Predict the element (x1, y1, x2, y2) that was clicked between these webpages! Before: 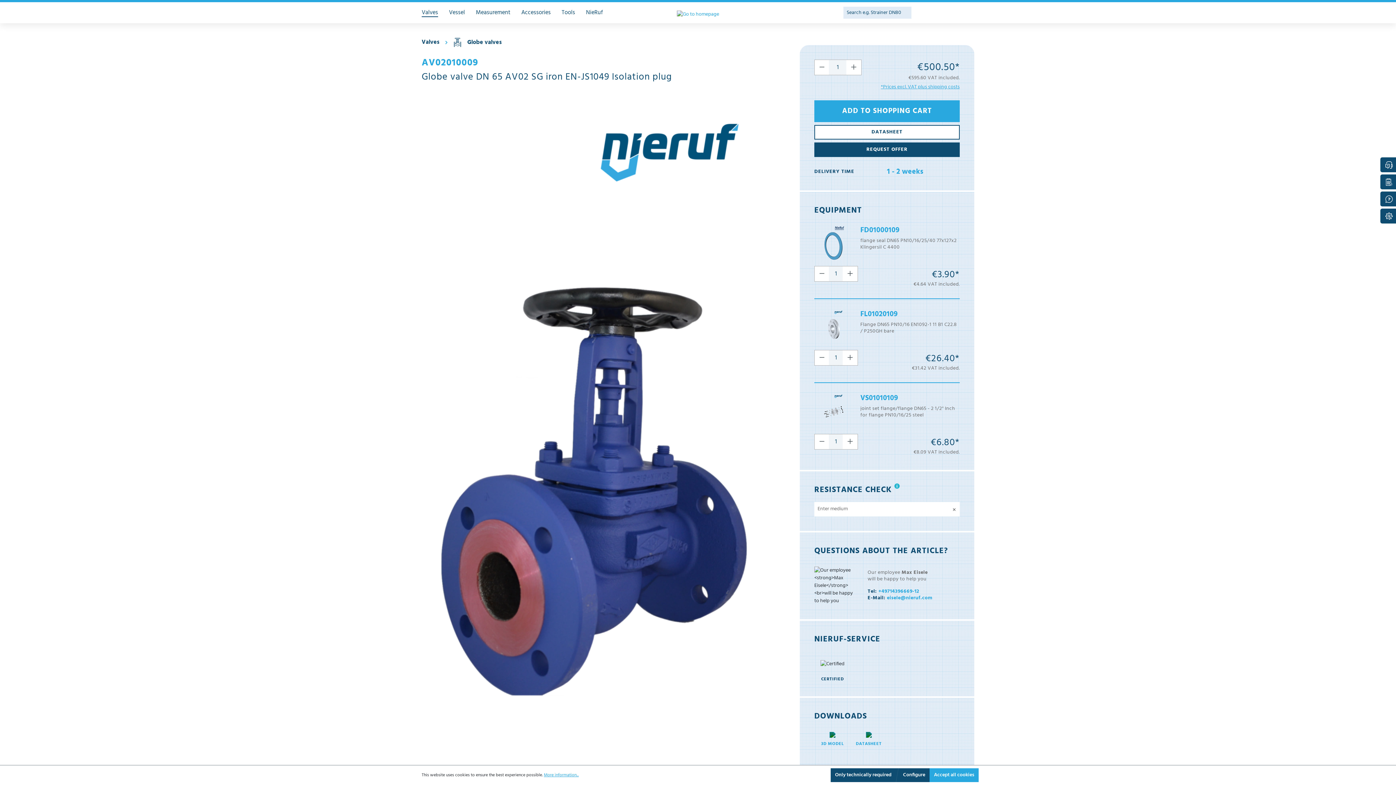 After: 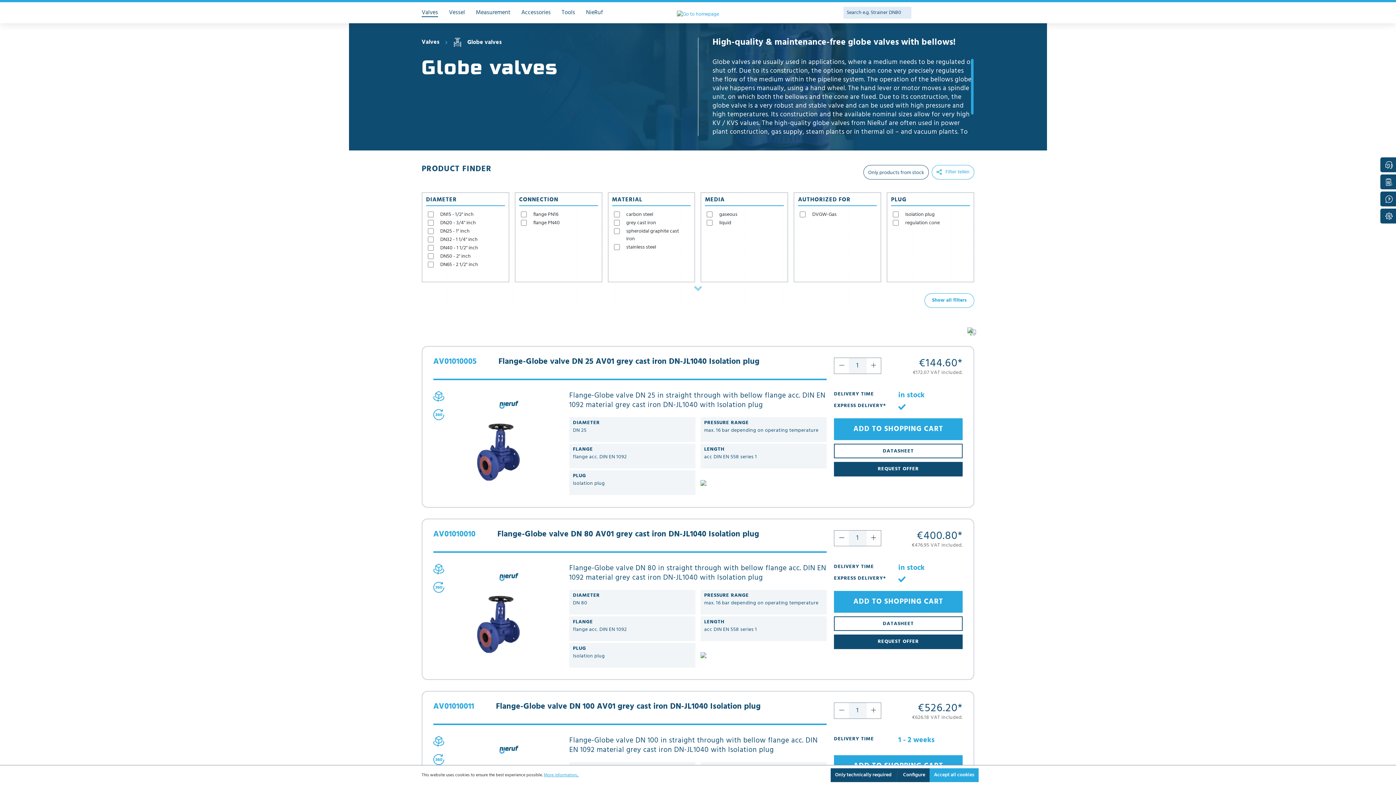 Action: label:  Globe valves bbox: (453, 37, 501, 47)